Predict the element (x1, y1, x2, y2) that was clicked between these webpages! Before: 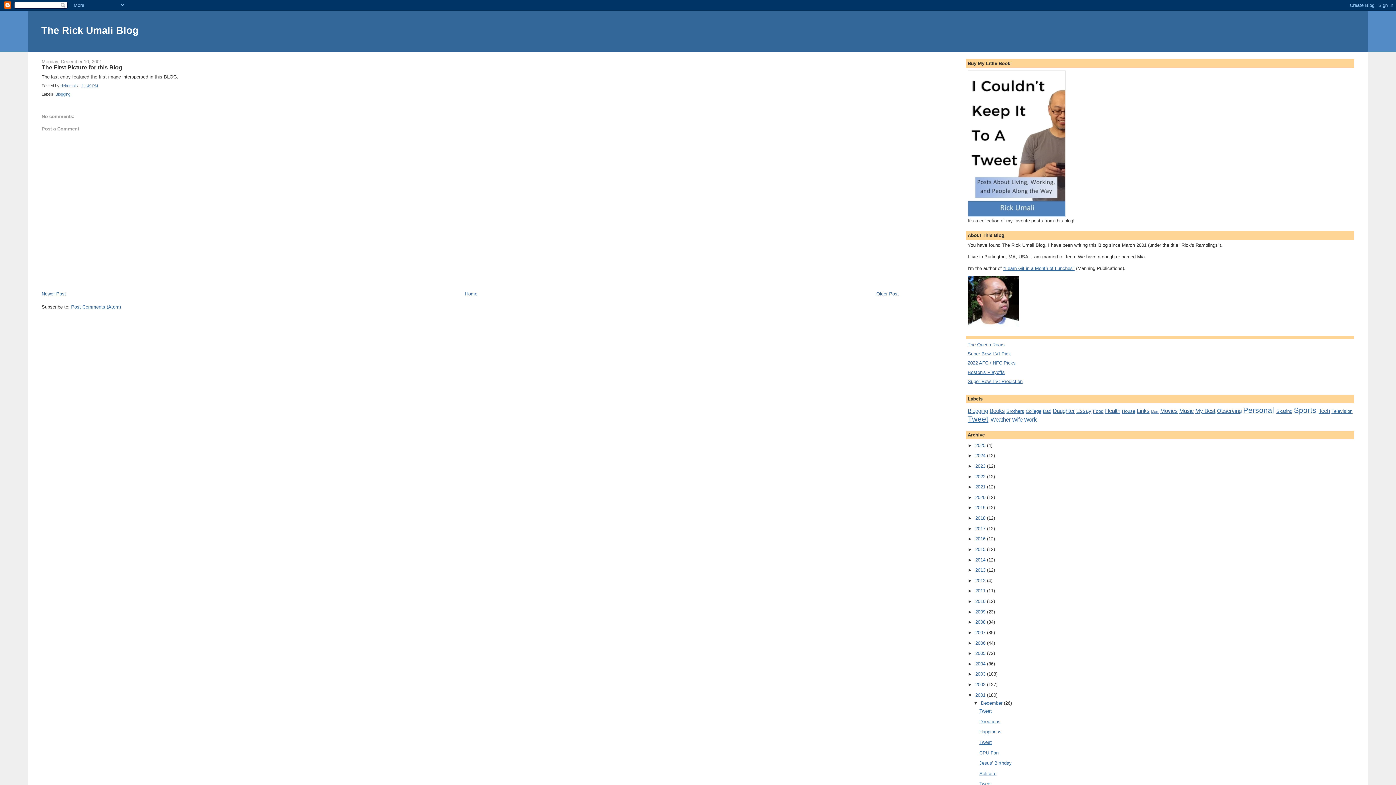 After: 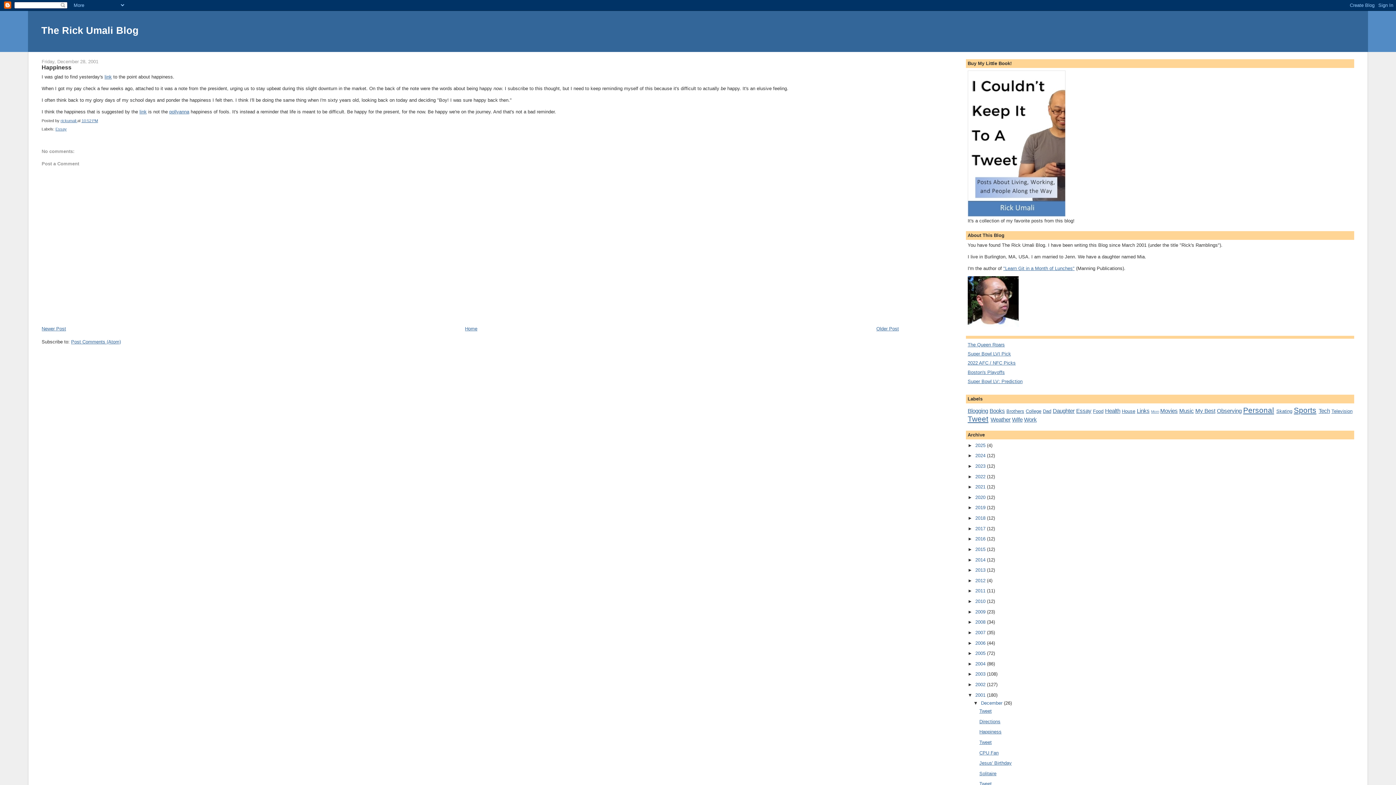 Action: bbox: (979, 729, 1001, 735) label: Happiness